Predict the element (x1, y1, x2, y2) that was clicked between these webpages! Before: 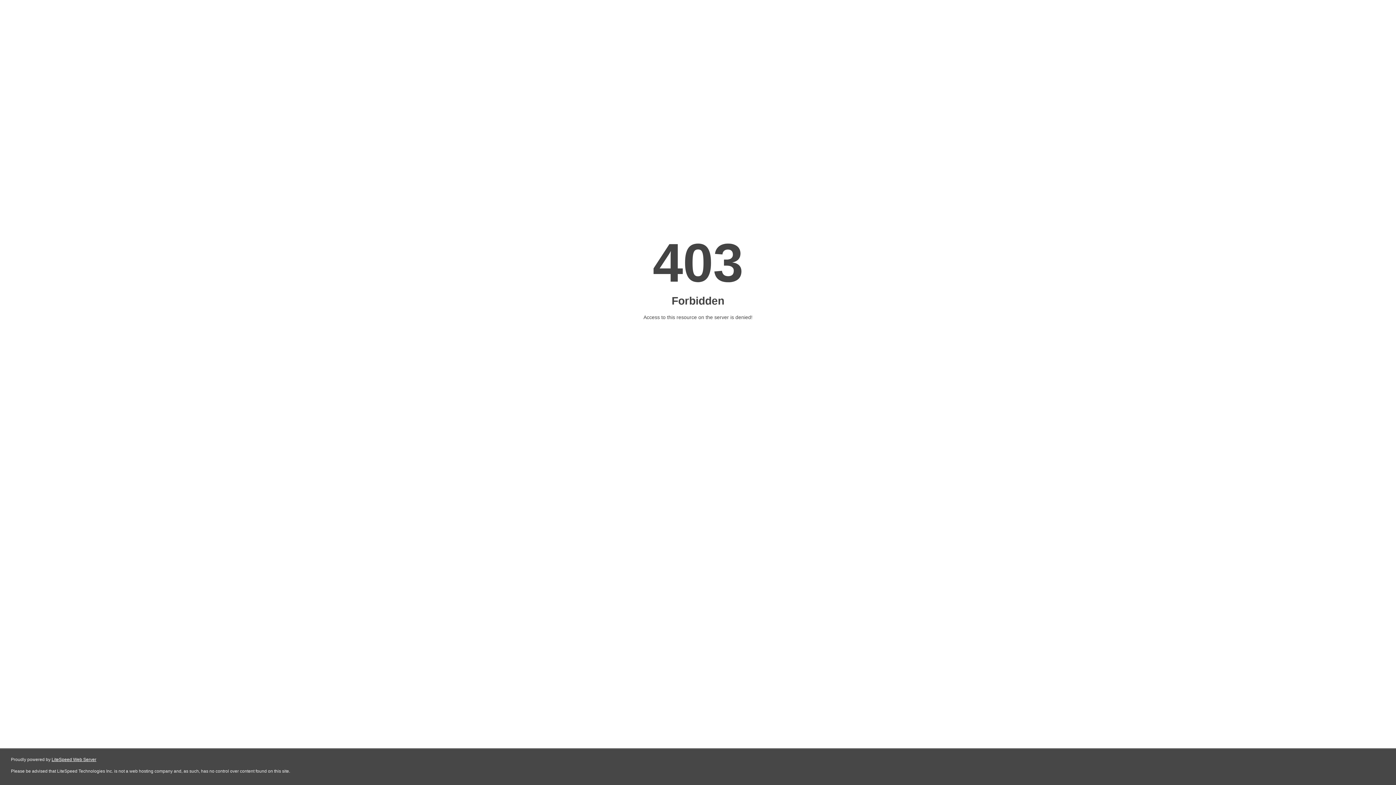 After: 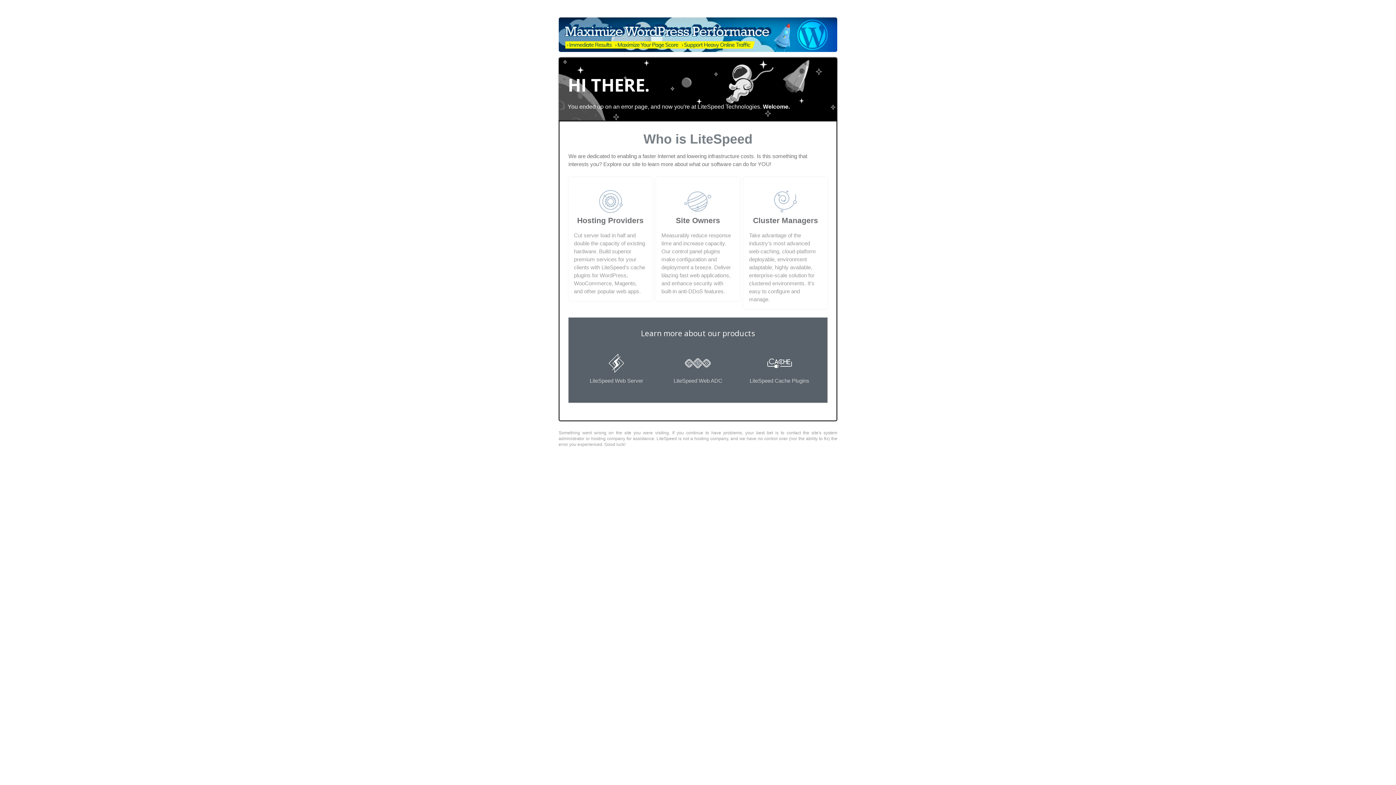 Action: bbox: (51, 757, 96, 762) label: LiteSpeed Web Server